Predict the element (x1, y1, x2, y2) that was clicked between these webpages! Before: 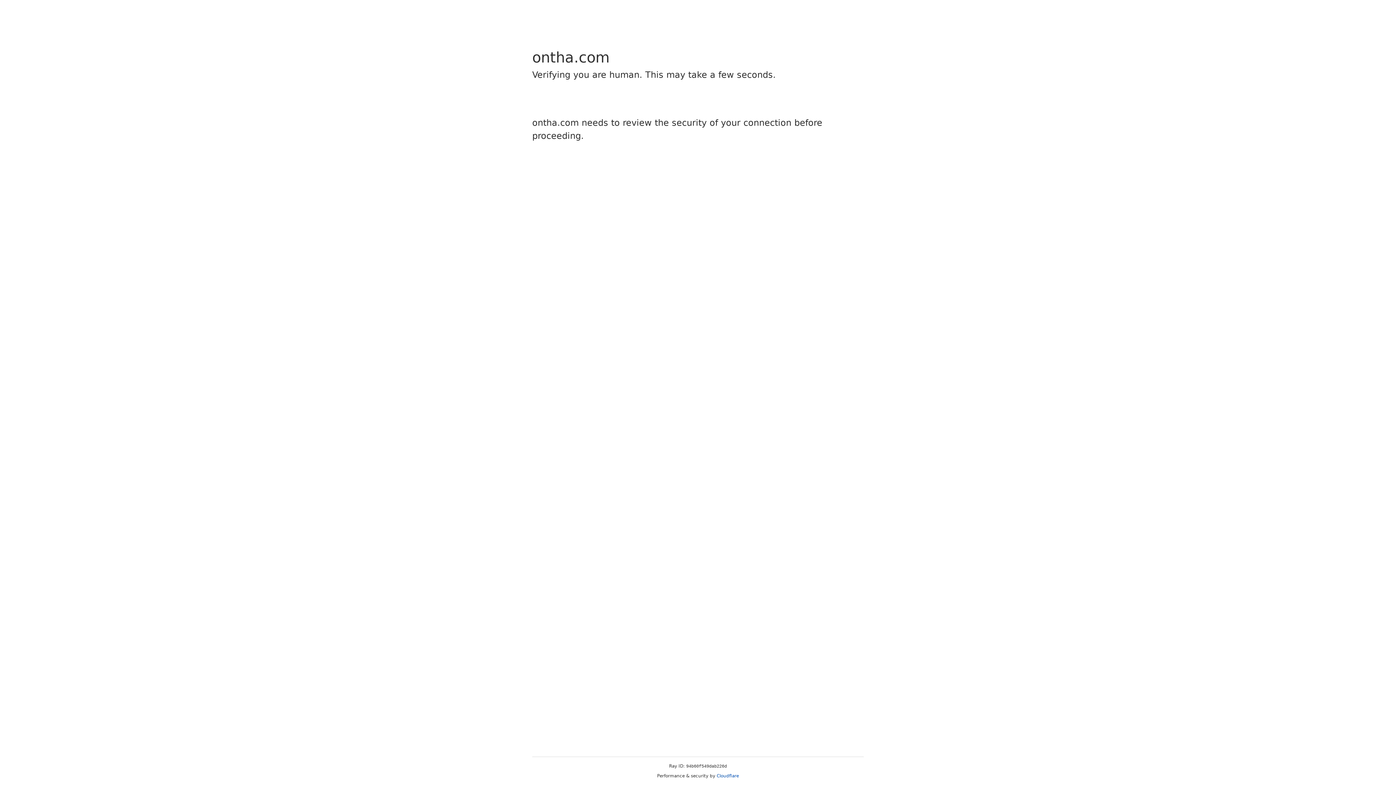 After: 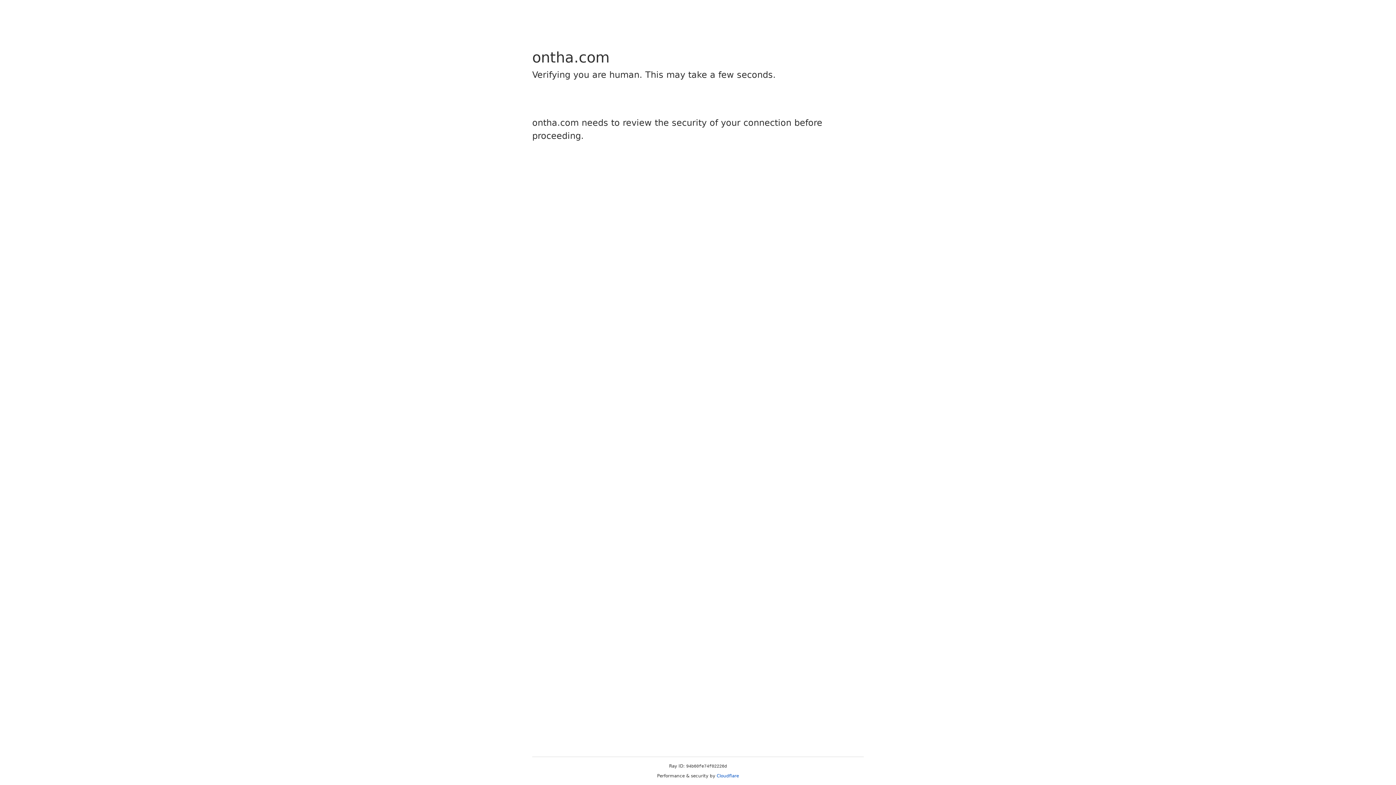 Action: bbox: (716, 773, 739, 778) label: Cloudflare